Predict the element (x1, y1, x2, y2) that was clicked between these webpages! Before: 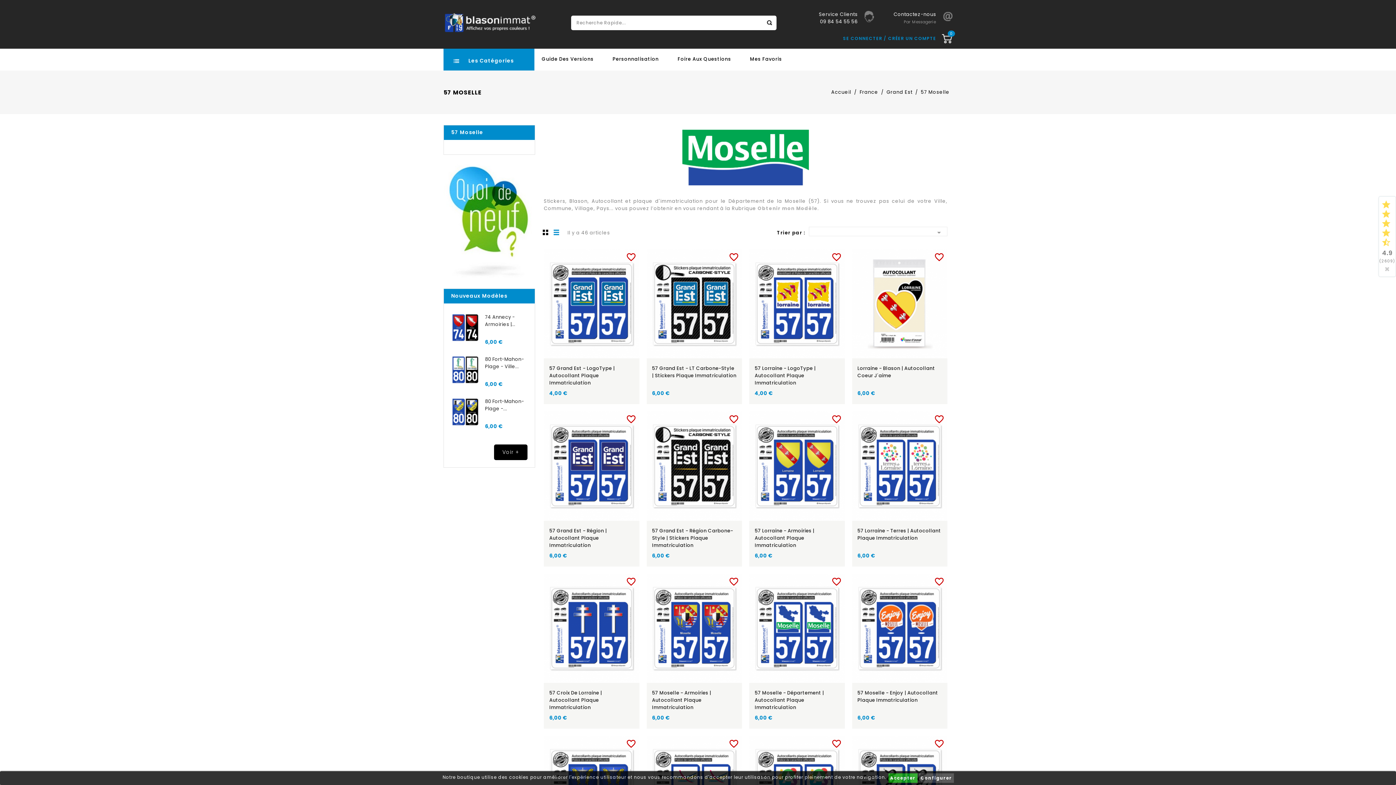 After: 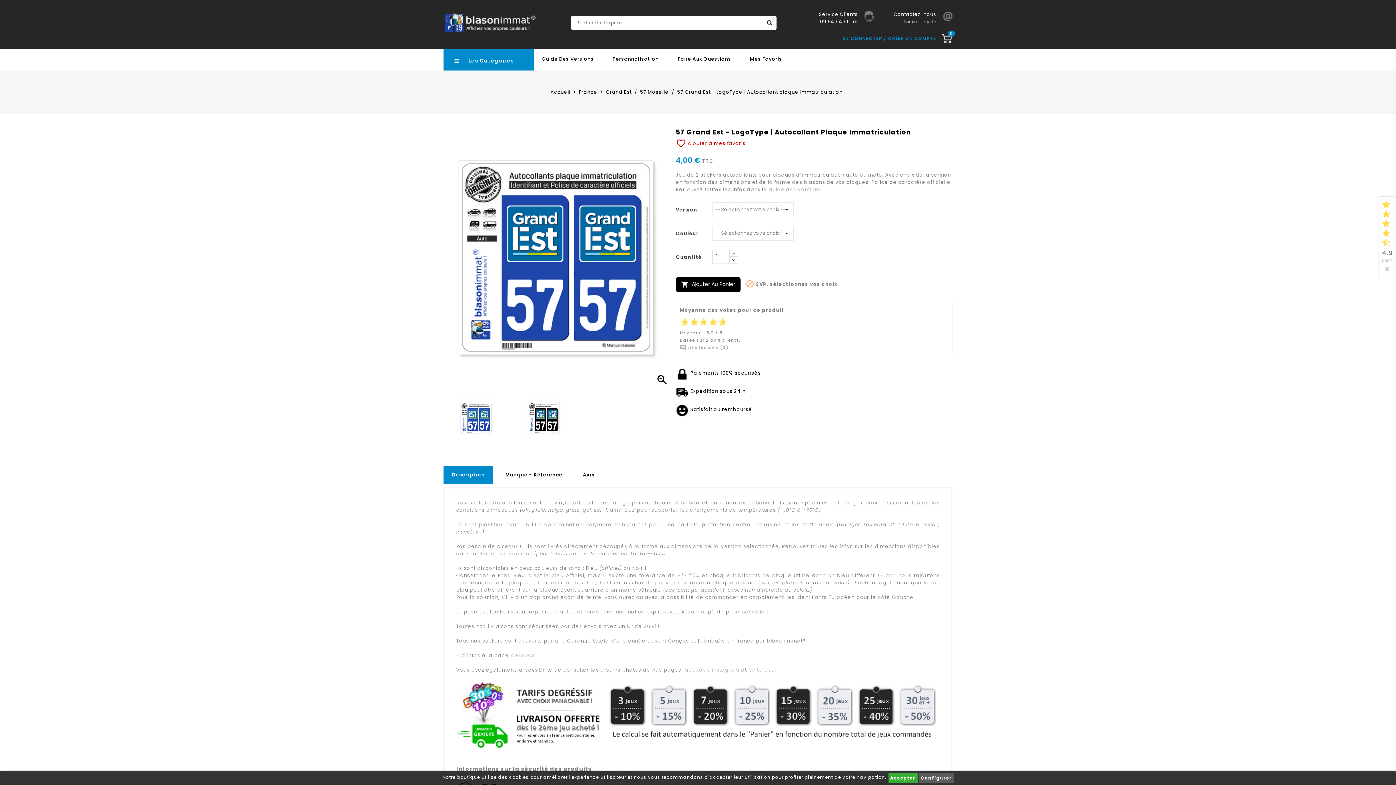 Action: label: favorite_border bbox: (544, 249, 639, 358)